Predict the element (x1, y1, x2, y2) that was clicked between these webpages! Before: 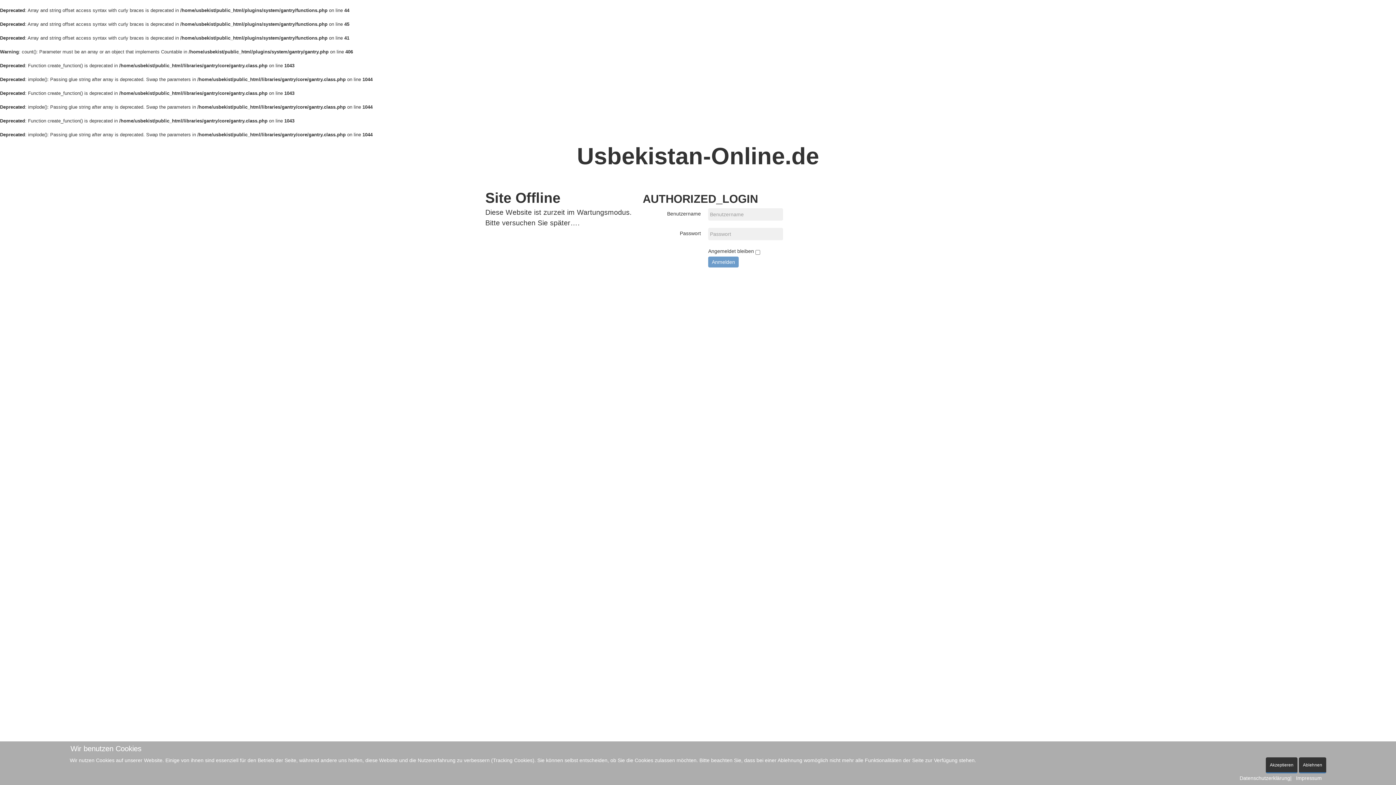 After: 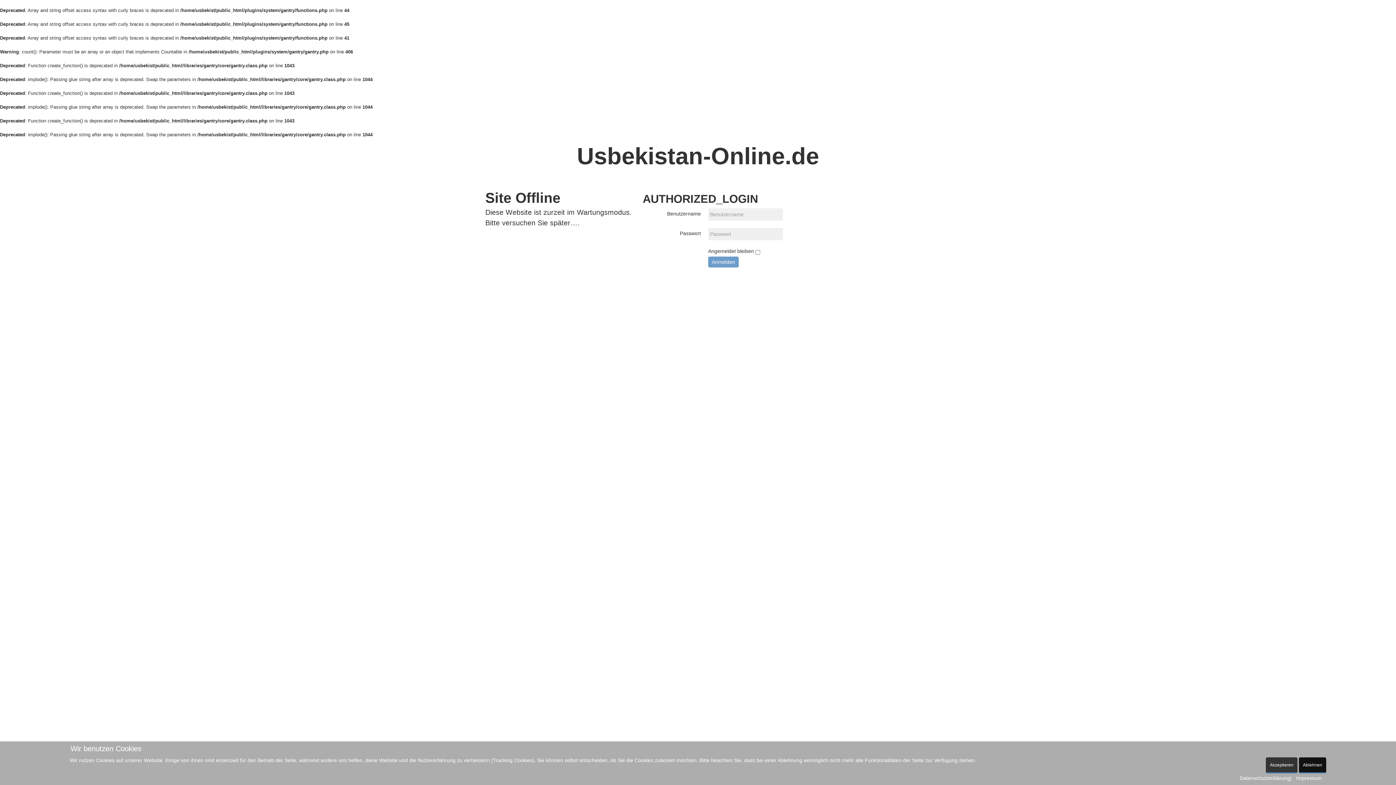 Action: label: Ablehnen bbox: (1299, 757, 1326, 773)